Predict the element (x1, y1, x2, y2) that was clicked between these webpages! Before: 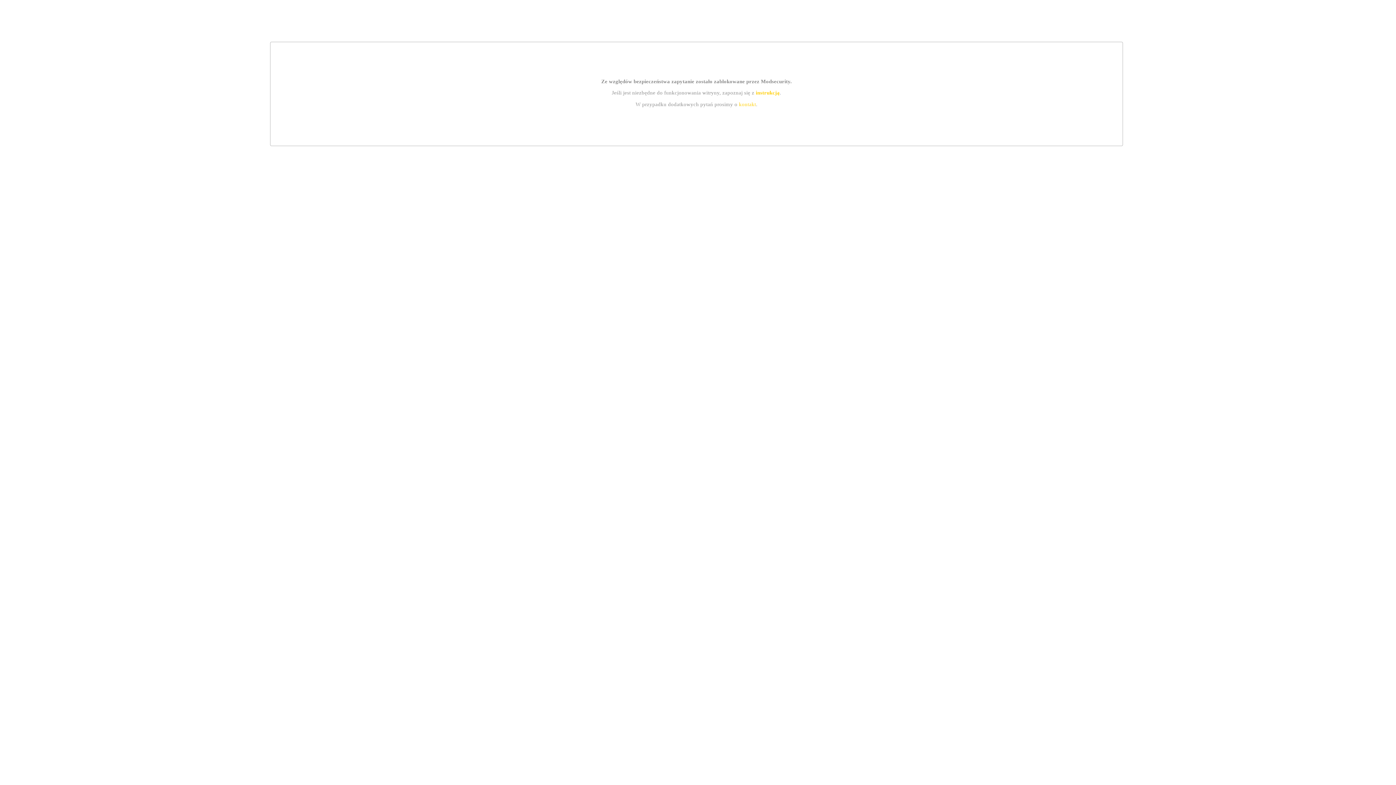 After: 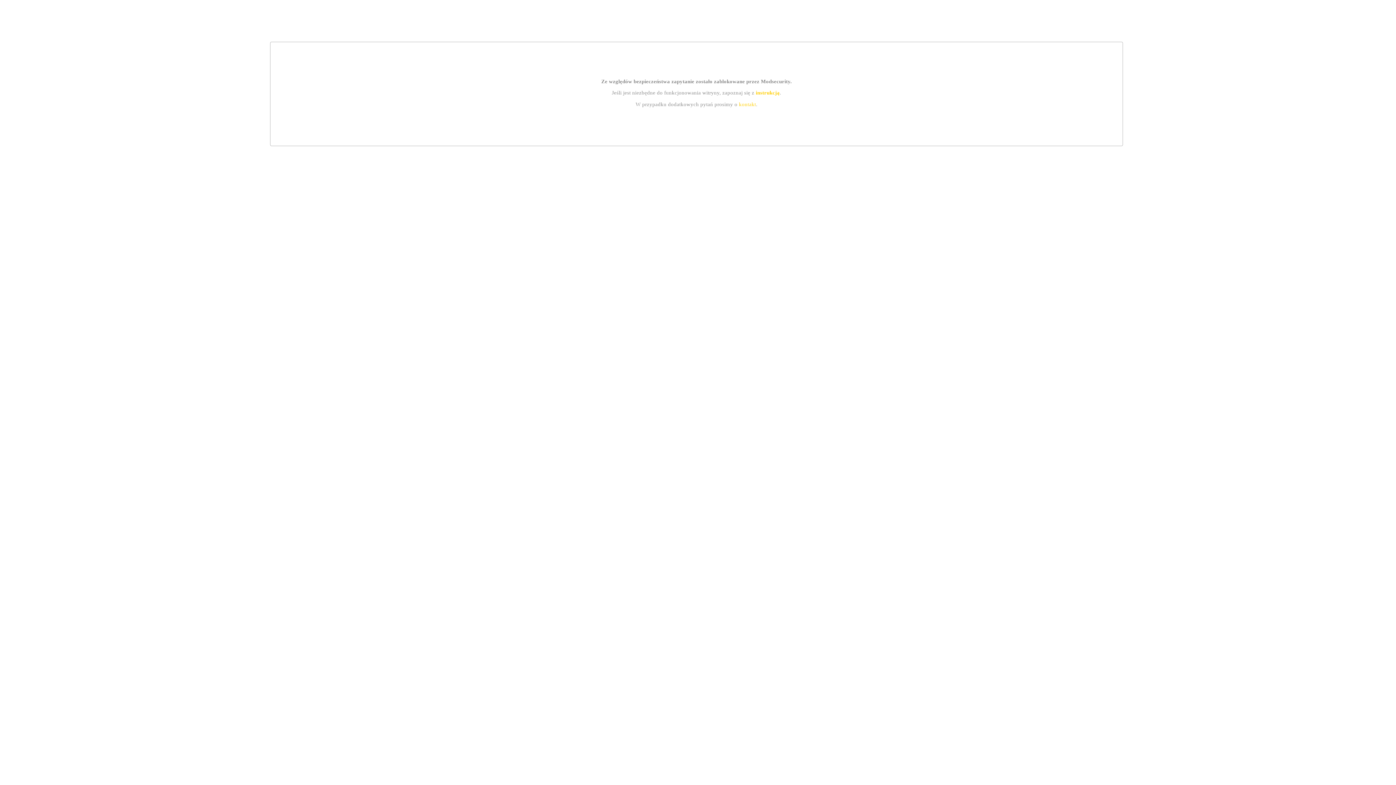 Action: bbox: (739, 101, 756, 107) label: kontakt